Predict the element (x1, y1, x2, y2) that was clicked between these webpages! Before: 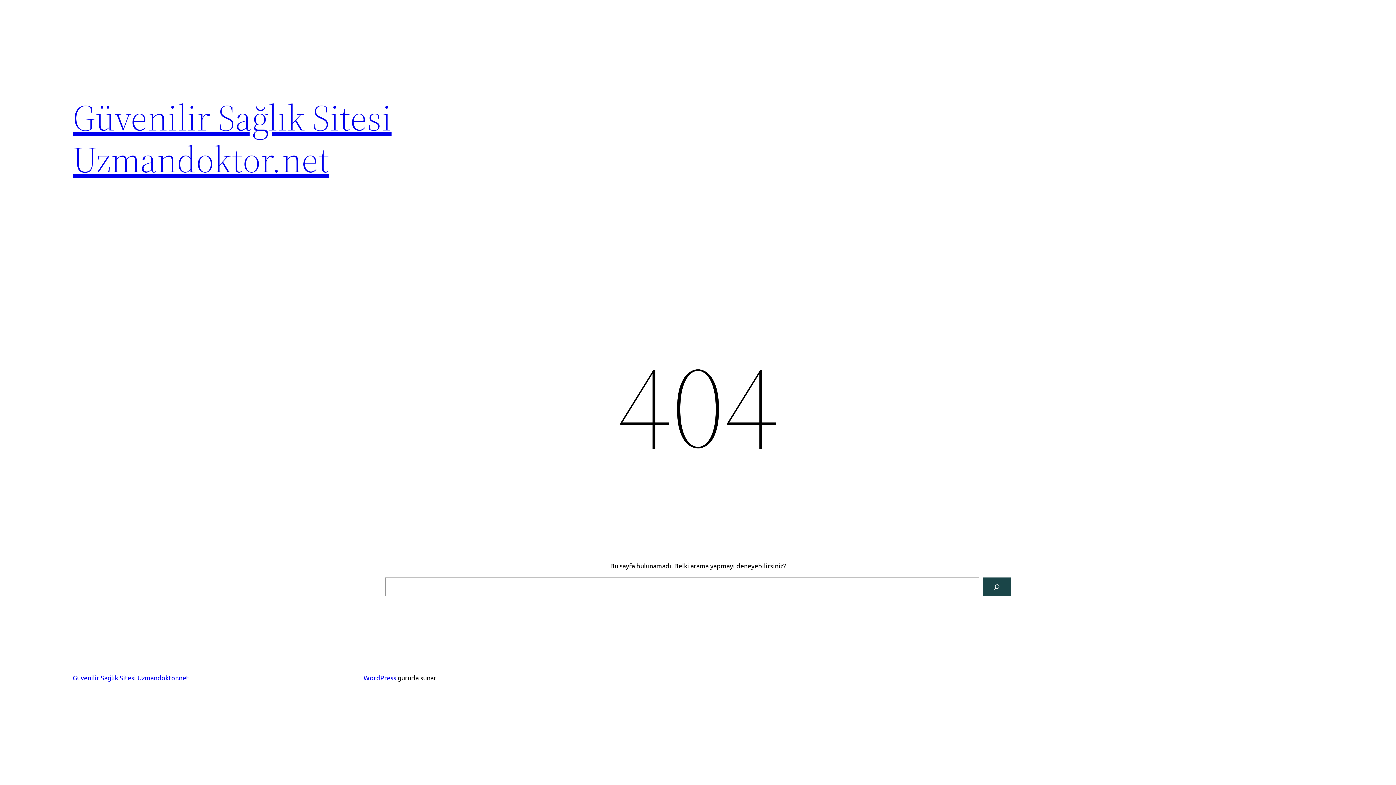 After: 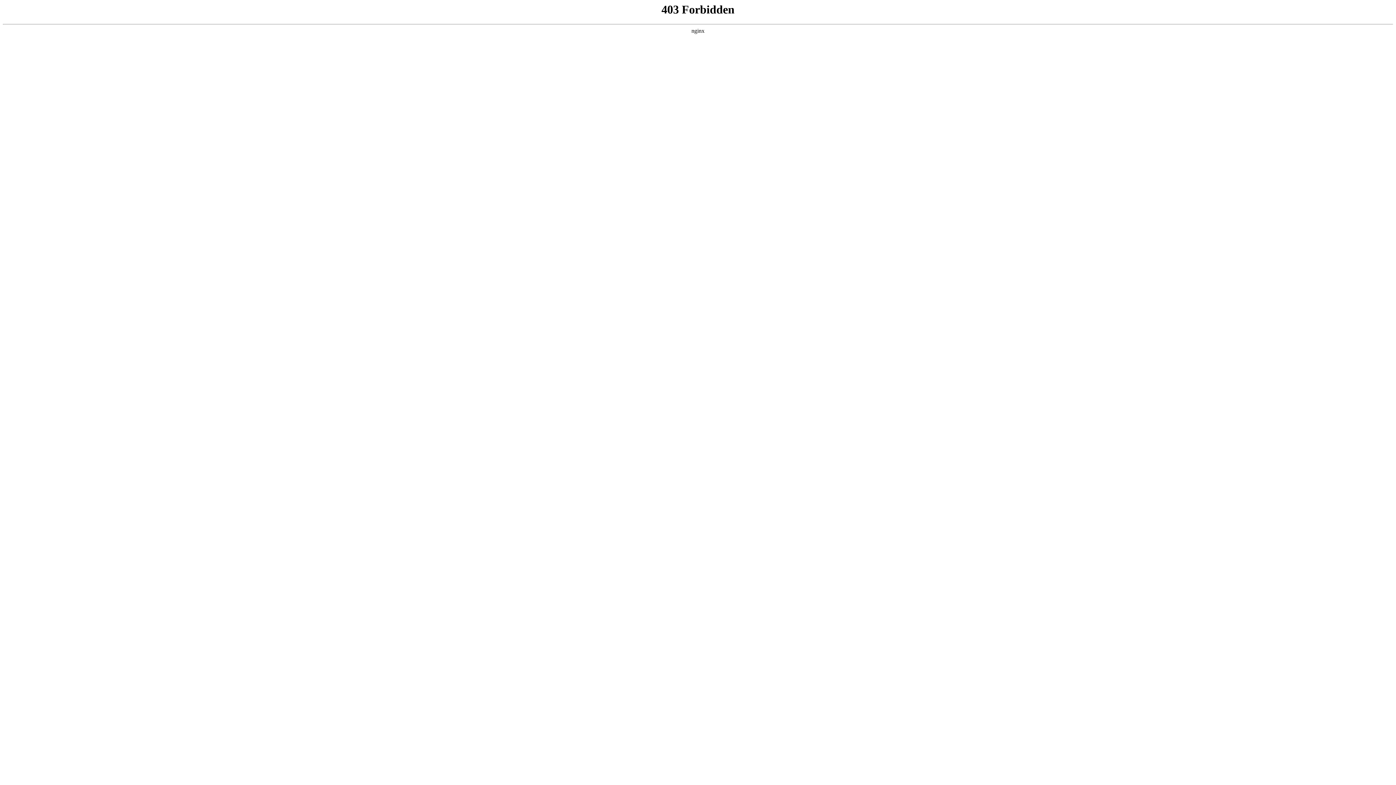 Action: label: WordPress bbox: (363, 674, 396, 681)